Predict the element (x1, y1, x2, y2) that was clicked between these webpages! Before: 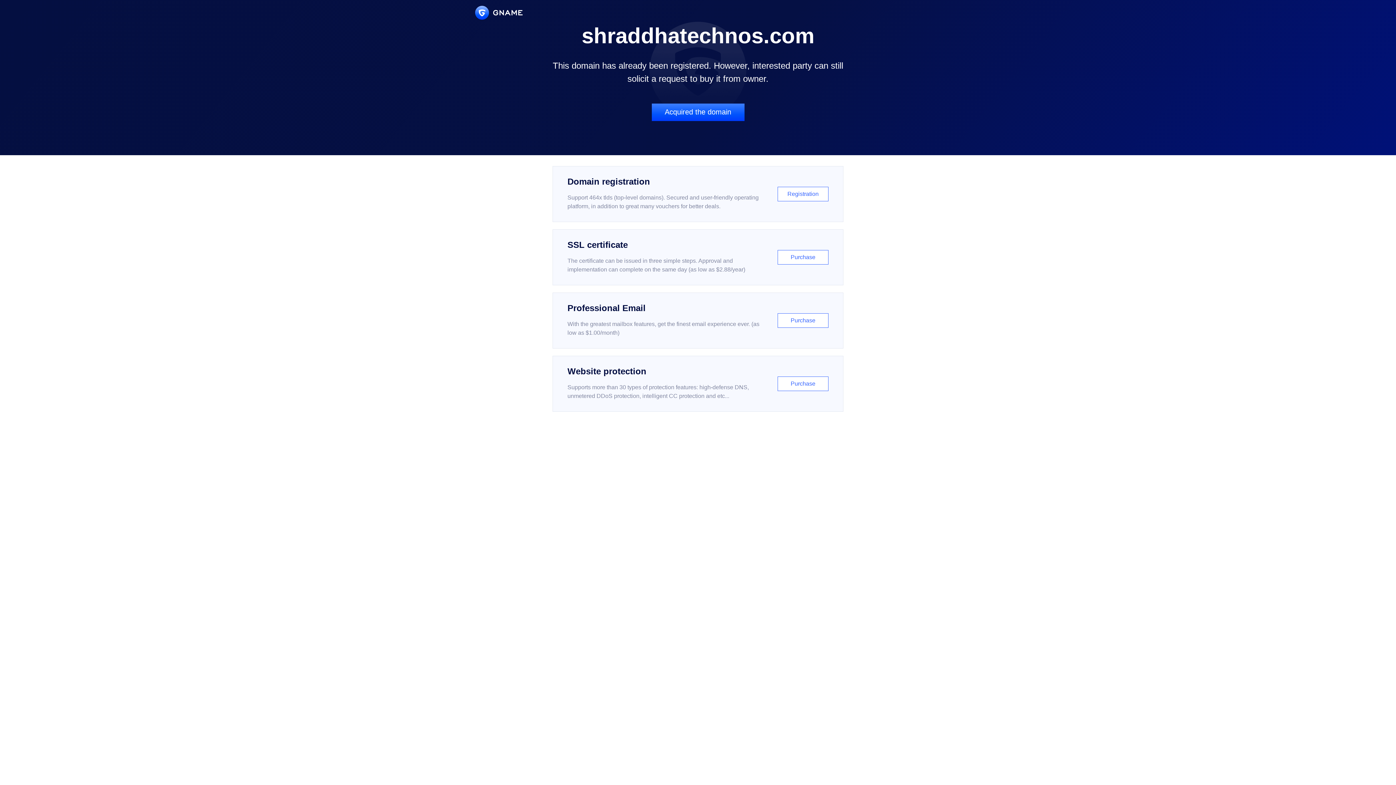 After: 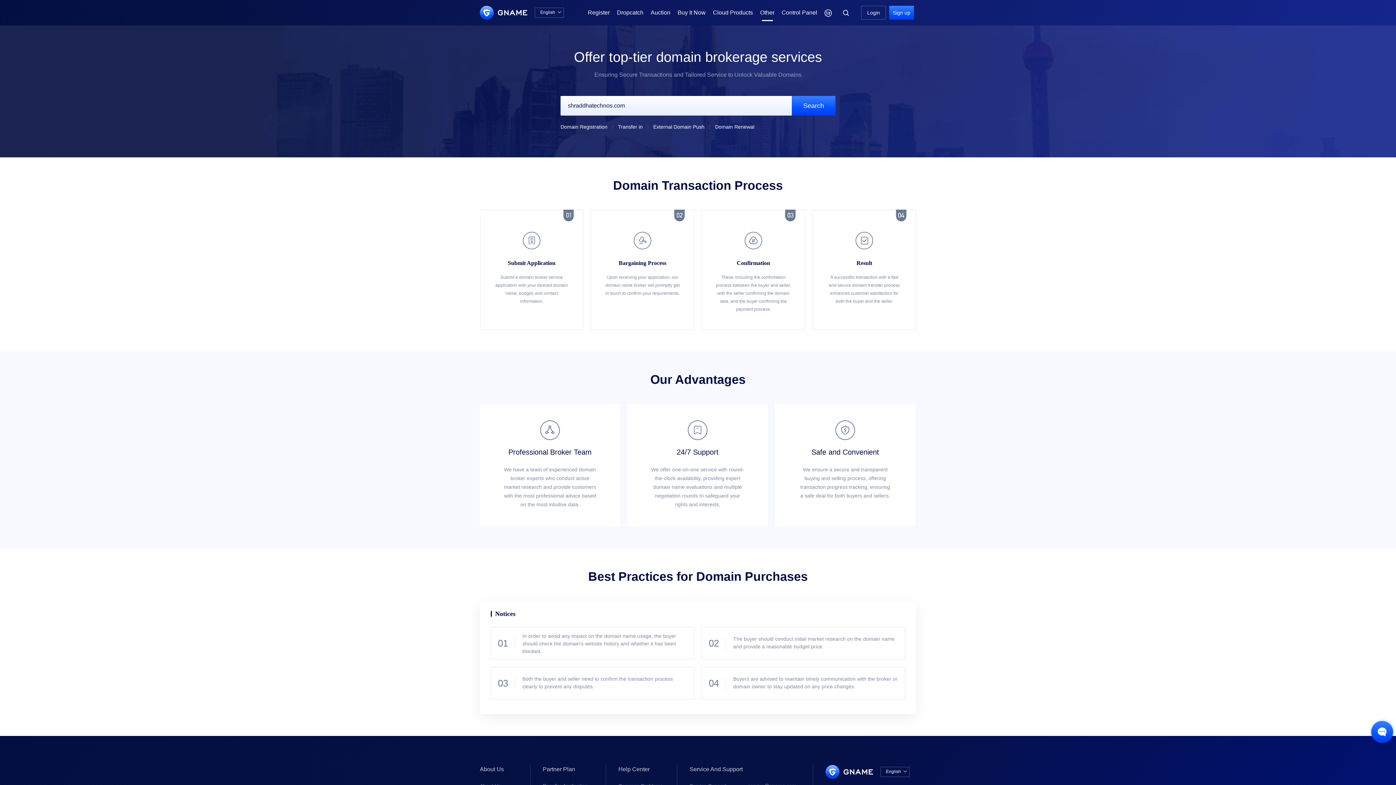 Action: label: Acquired the domain bbox: (651, 103, 744, 121)